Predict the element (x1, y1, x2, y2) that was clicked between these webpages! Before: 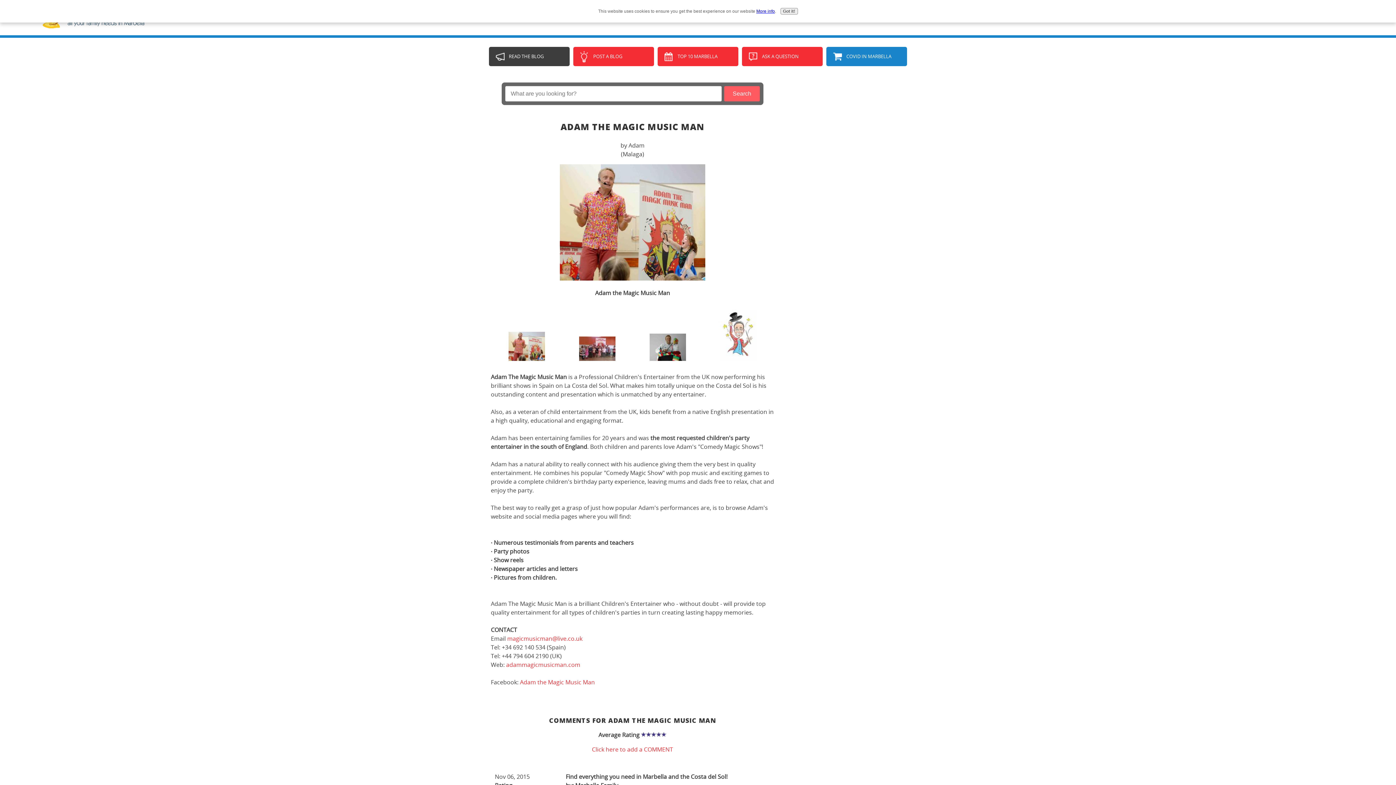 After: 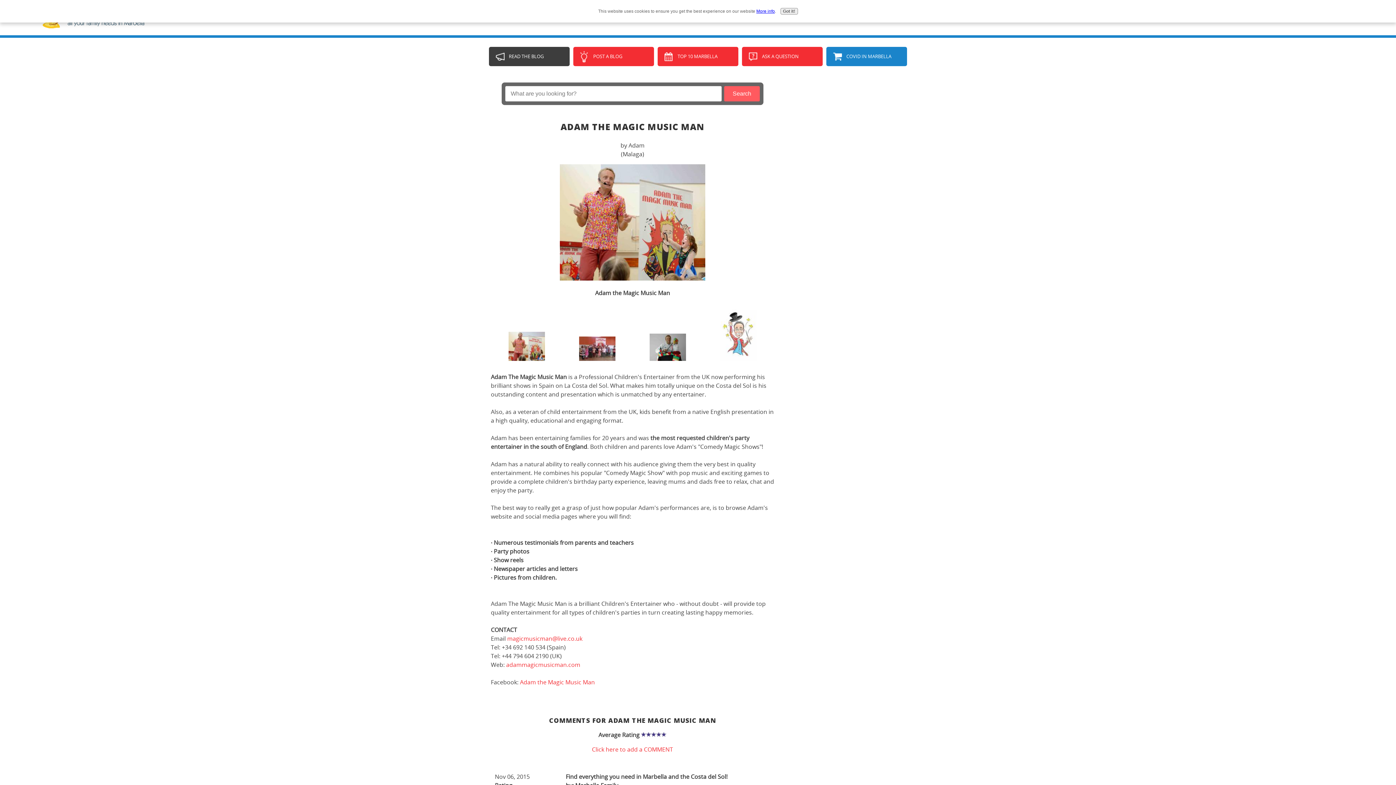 Action: label: More info bbox: (756, 8, 775, 13)